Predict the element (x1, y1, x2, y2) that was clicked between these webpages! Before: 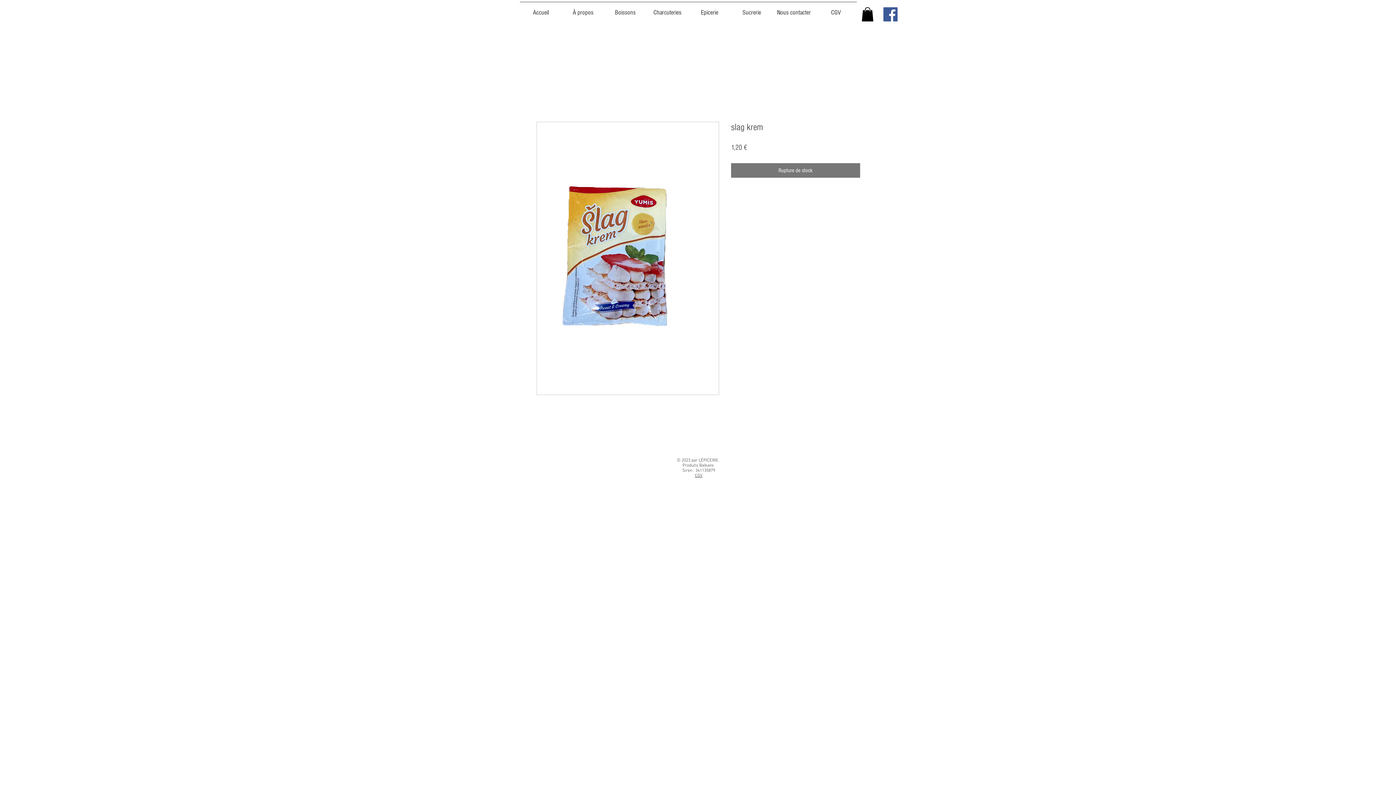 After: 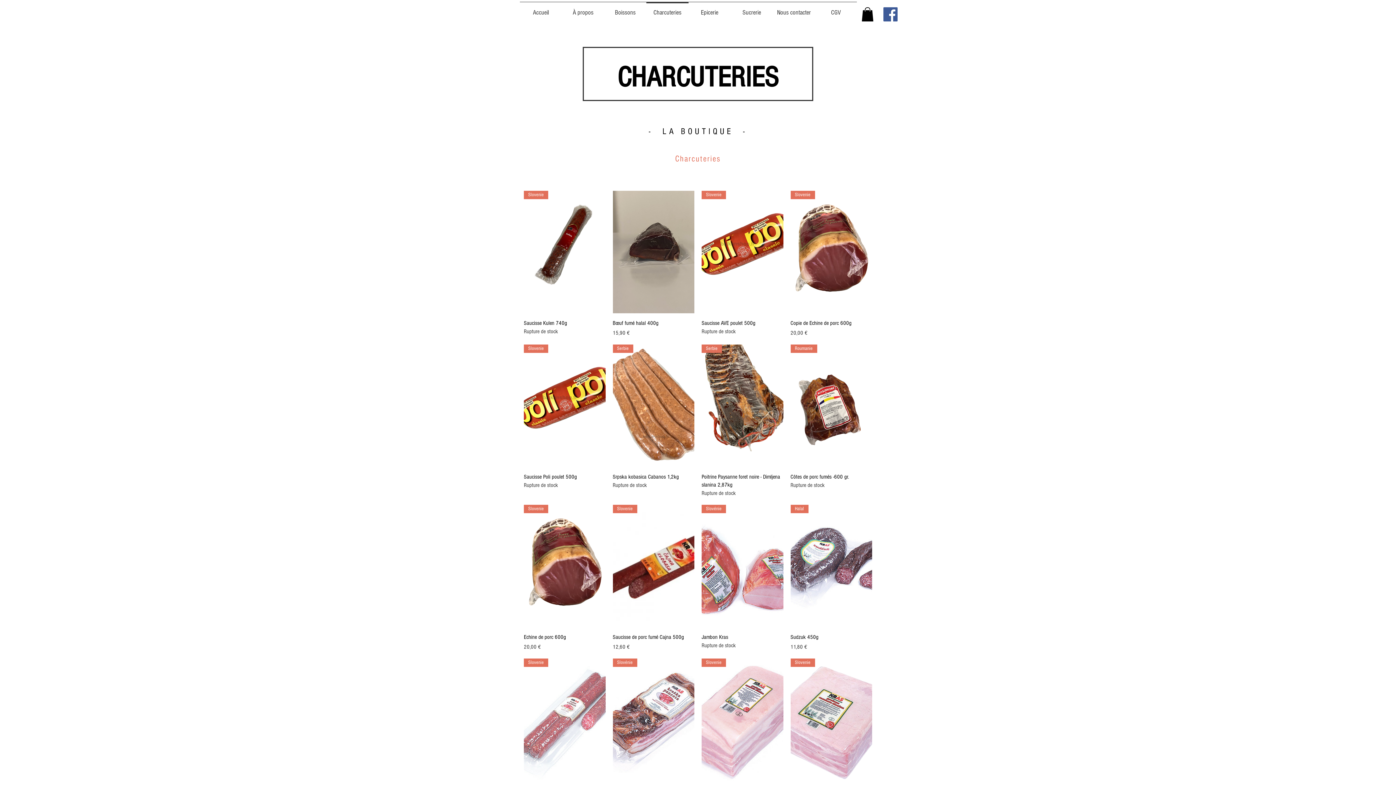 Action: bbox: (646, 1, 688, 17) label: Charcuteries